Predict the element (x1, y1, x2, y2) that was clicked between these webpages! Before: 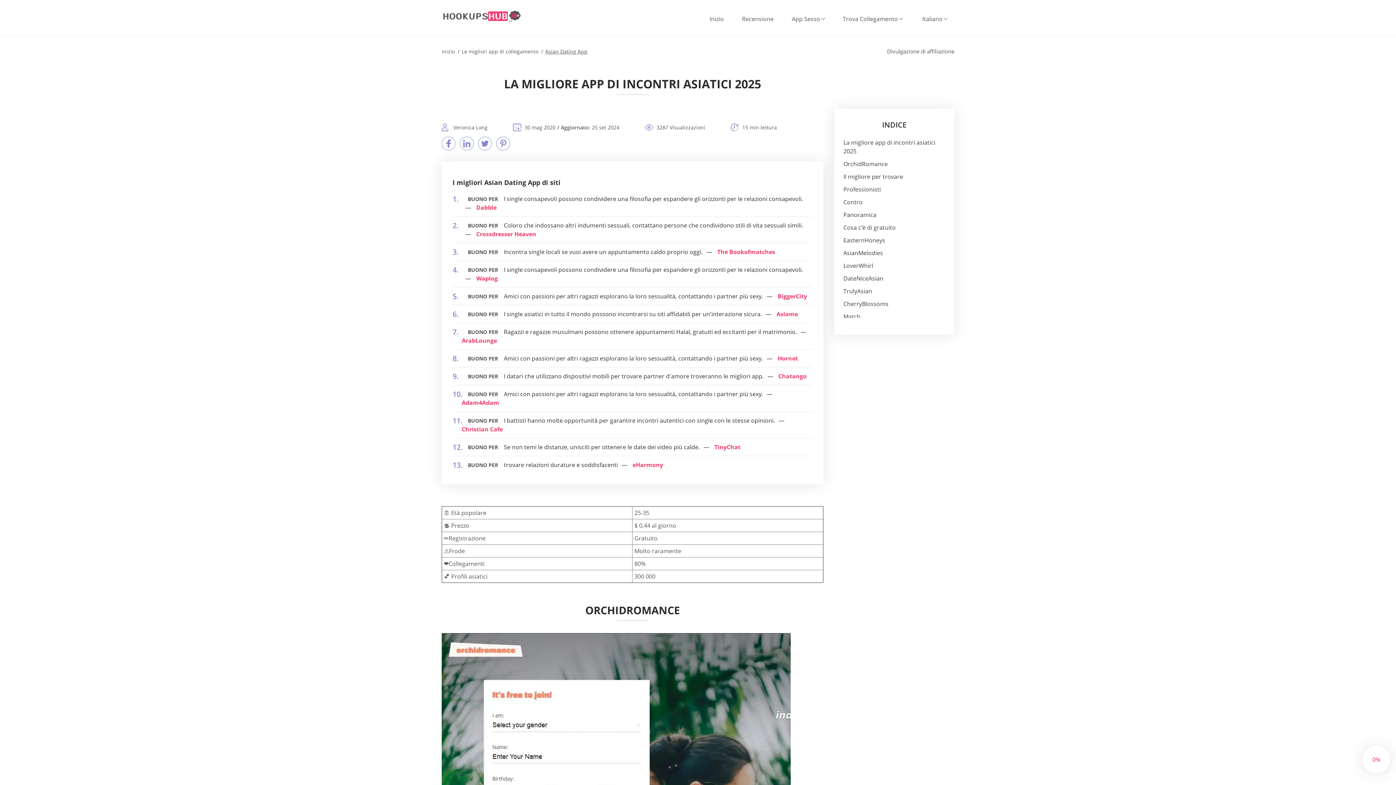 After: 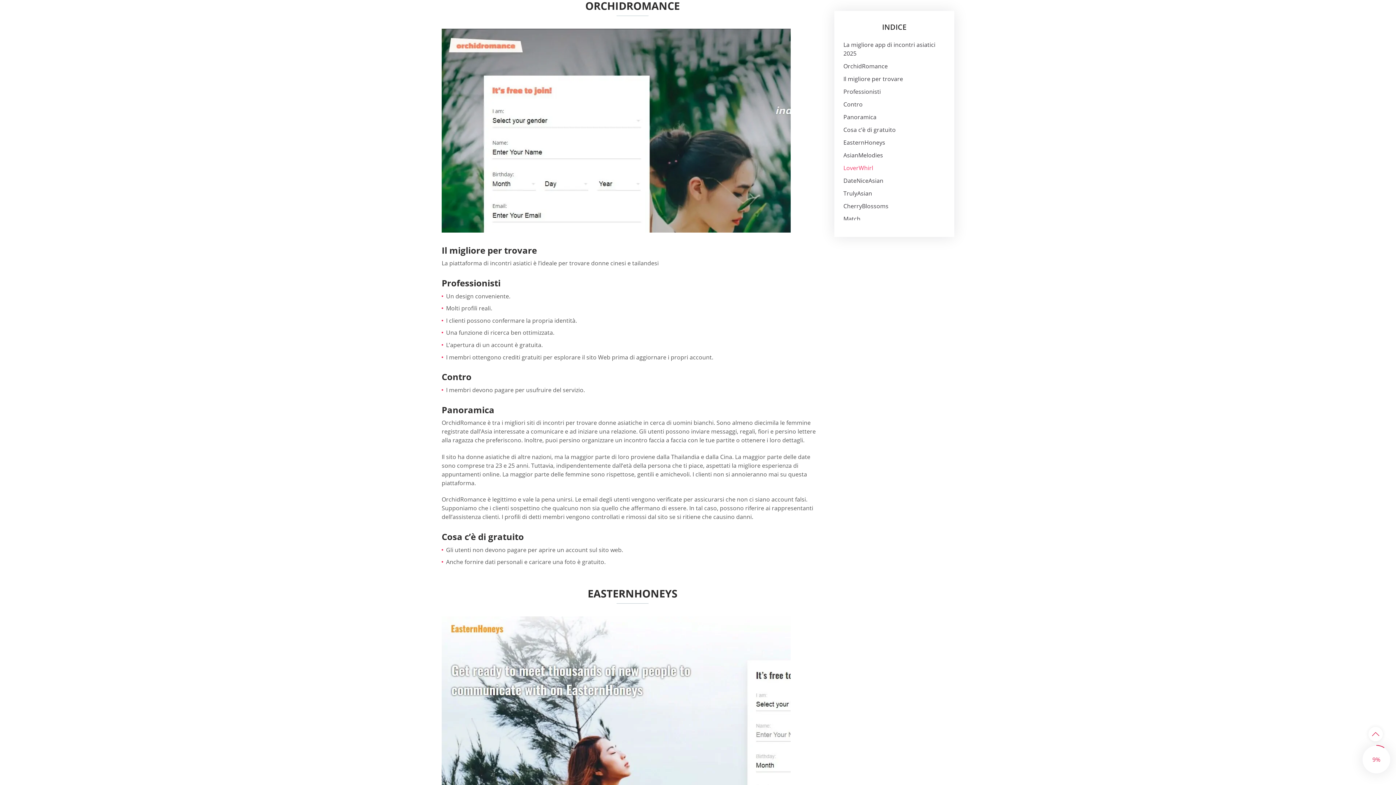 Action: label: OrchidRomance bbox: (843, 160, 888, 168)